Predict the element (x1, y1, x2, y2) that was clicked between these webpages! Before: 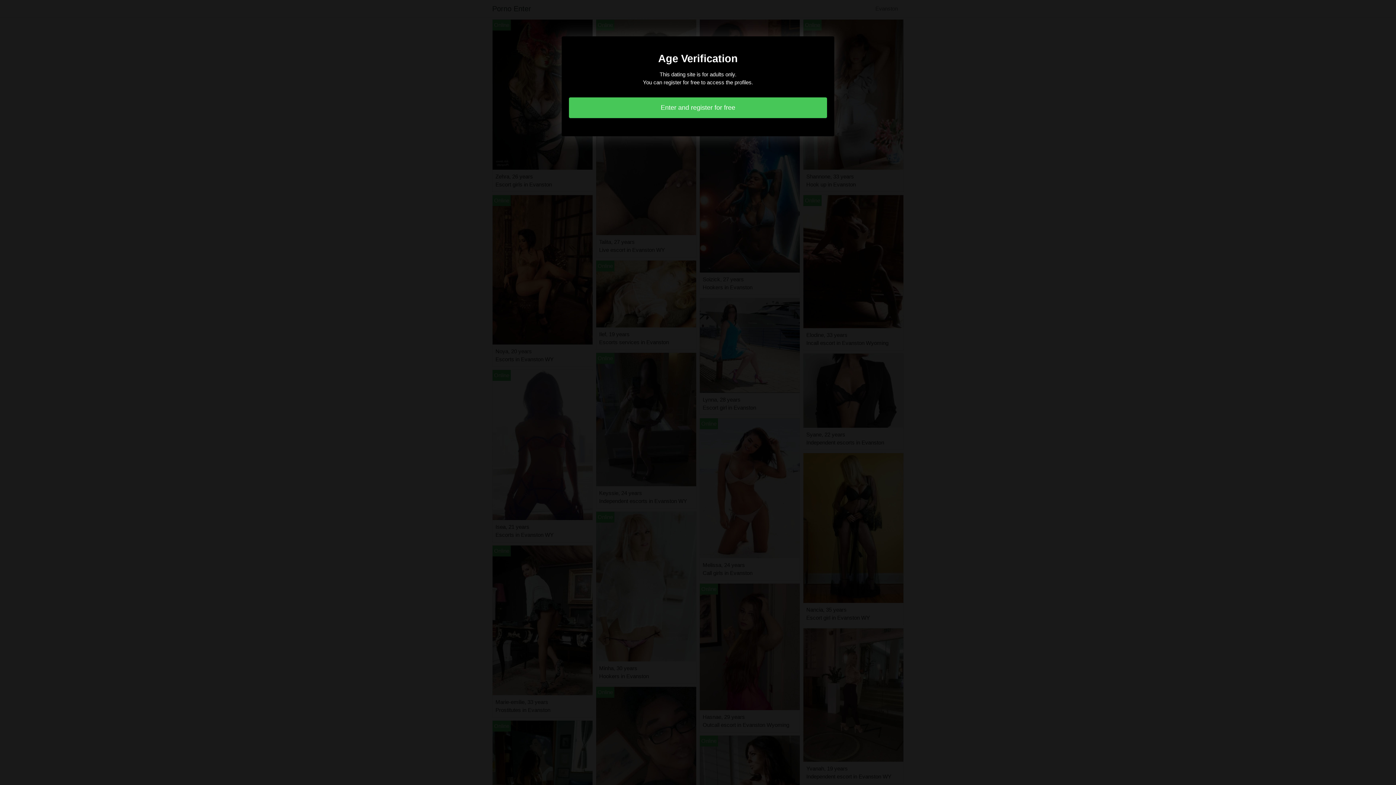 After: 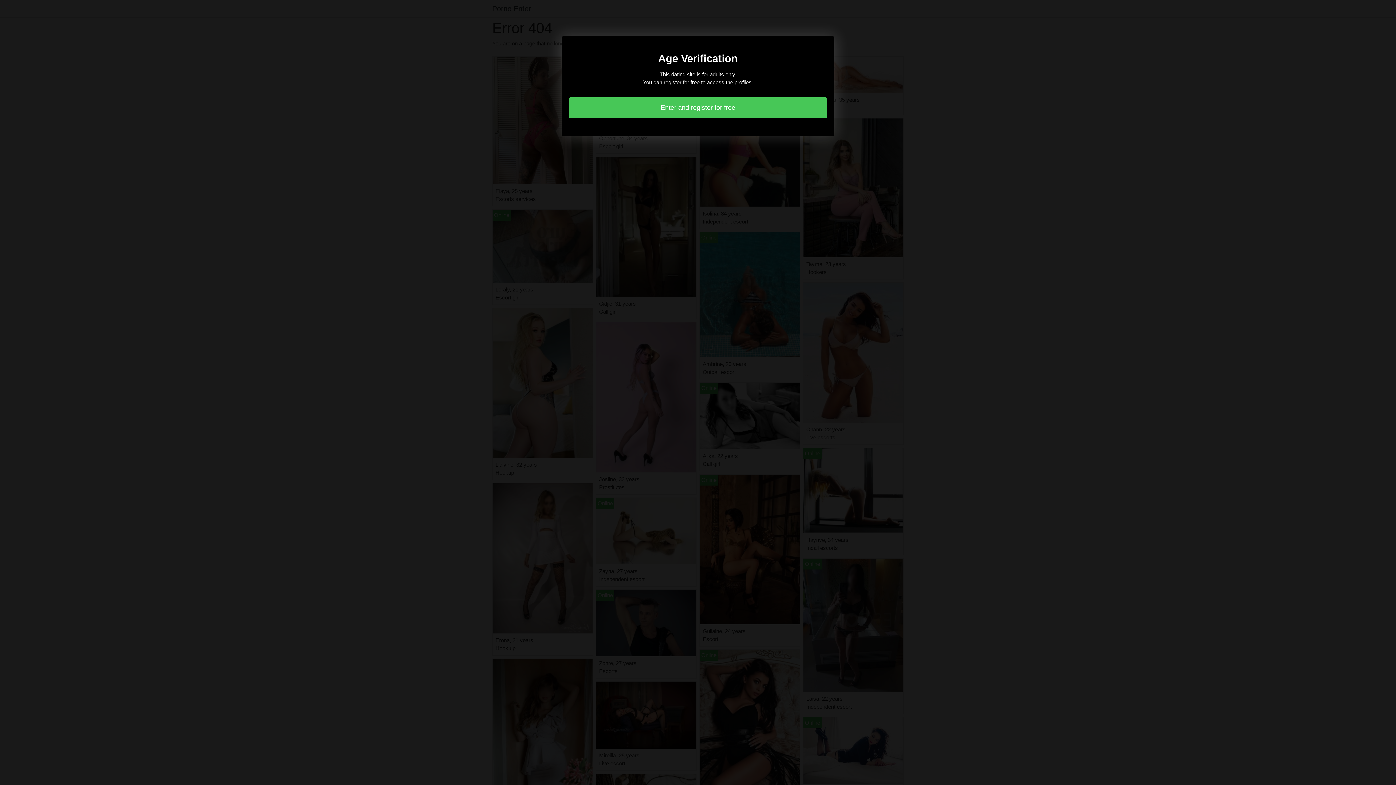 Action: bbox: (569, 97, 827, 118) label: Enter and register for free